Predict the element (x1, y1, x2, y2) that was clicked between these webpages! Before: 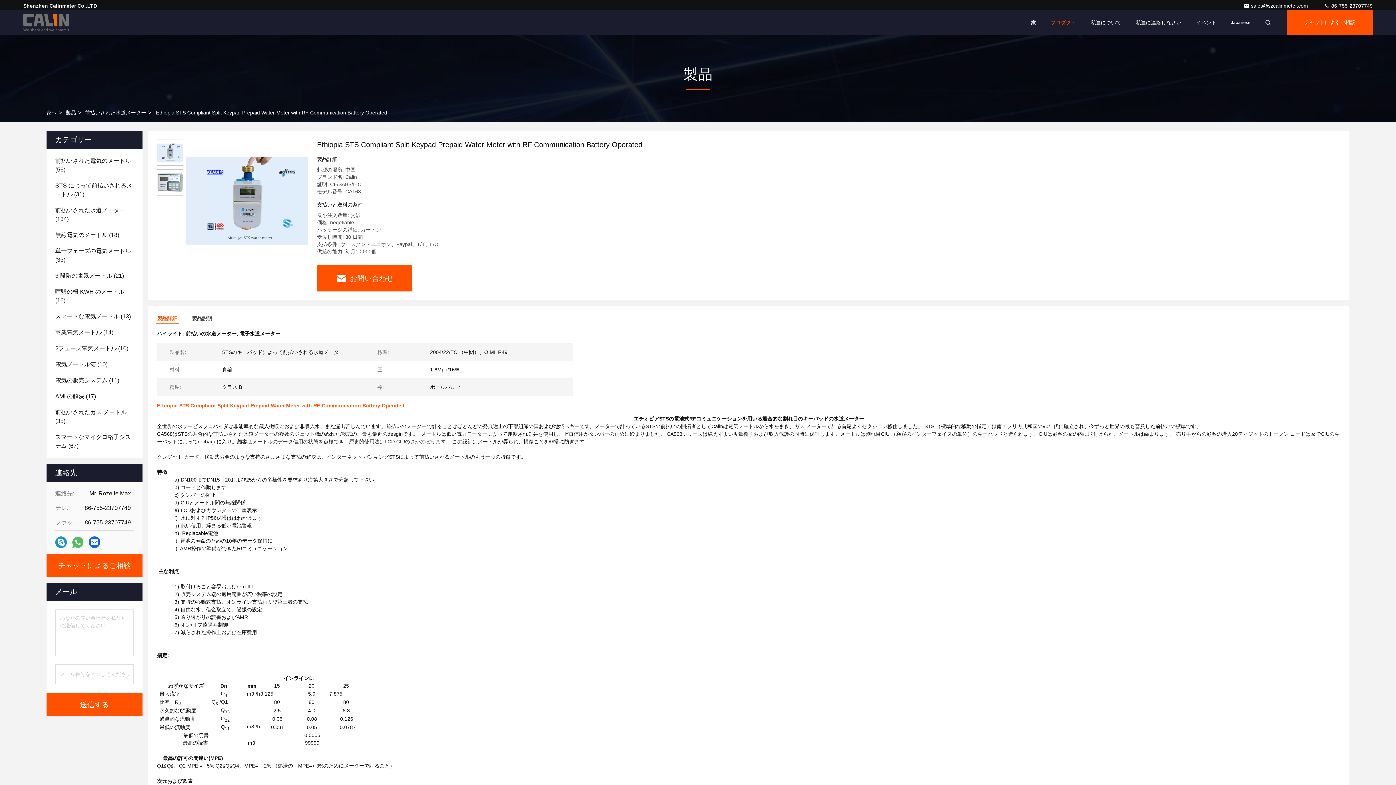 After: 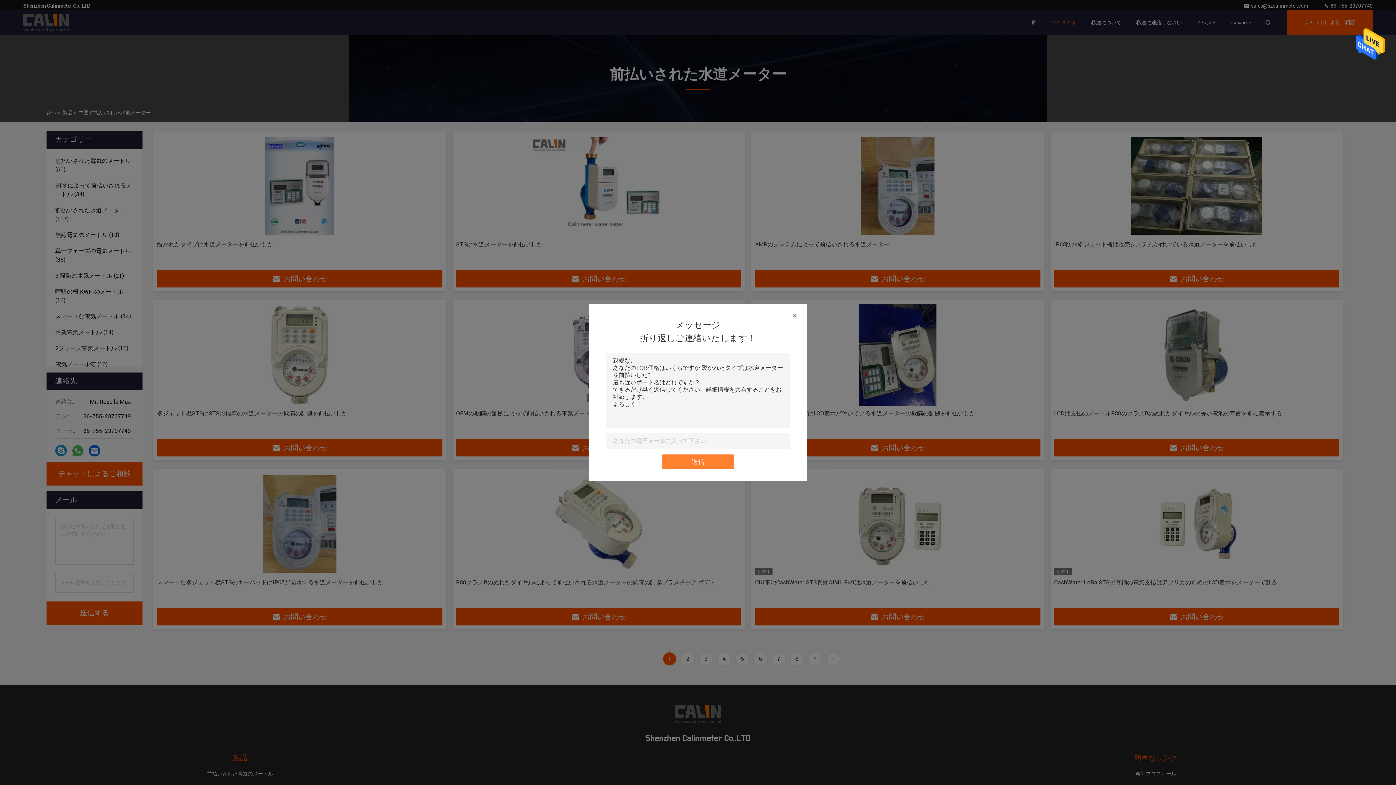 Action: bbox: (85, 109, 146, 115) label: 前払いされた水道メーター